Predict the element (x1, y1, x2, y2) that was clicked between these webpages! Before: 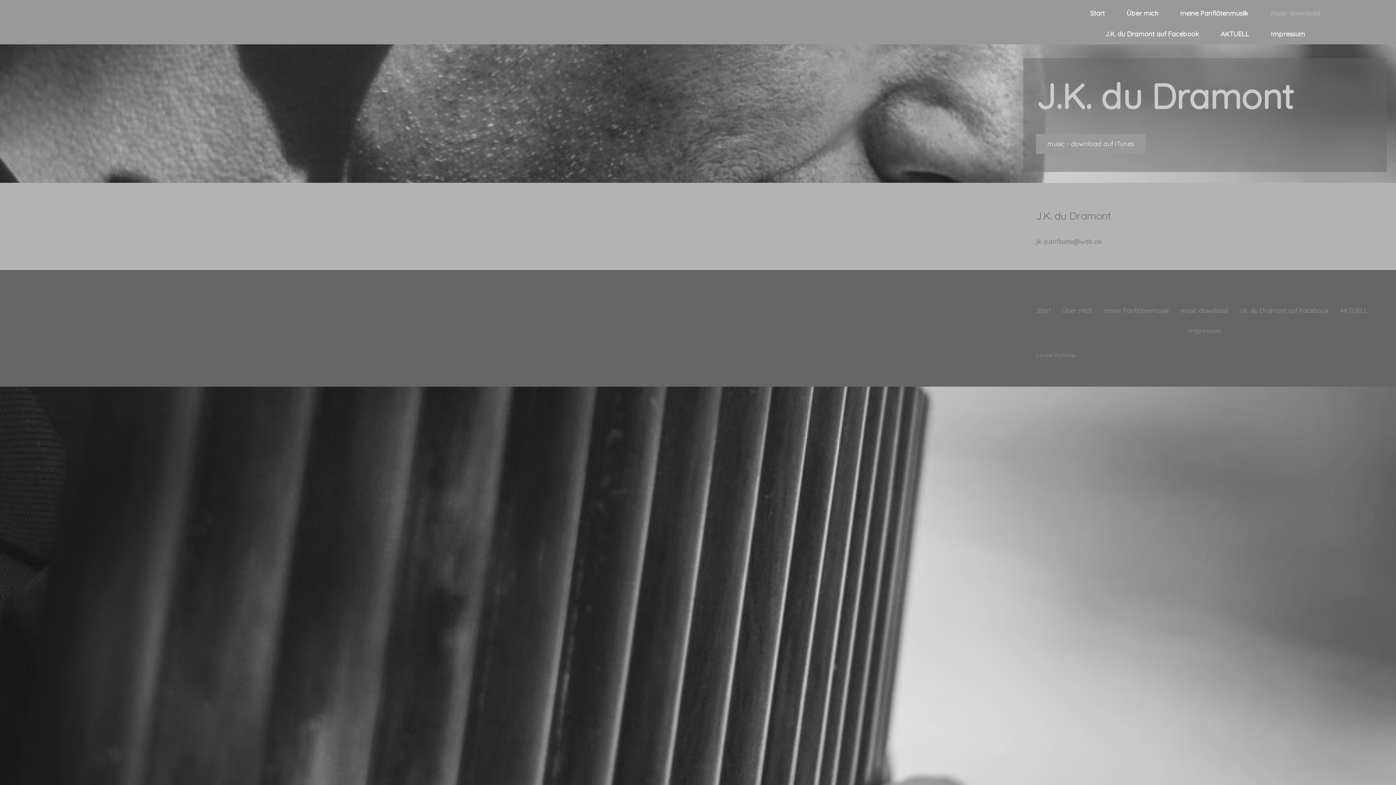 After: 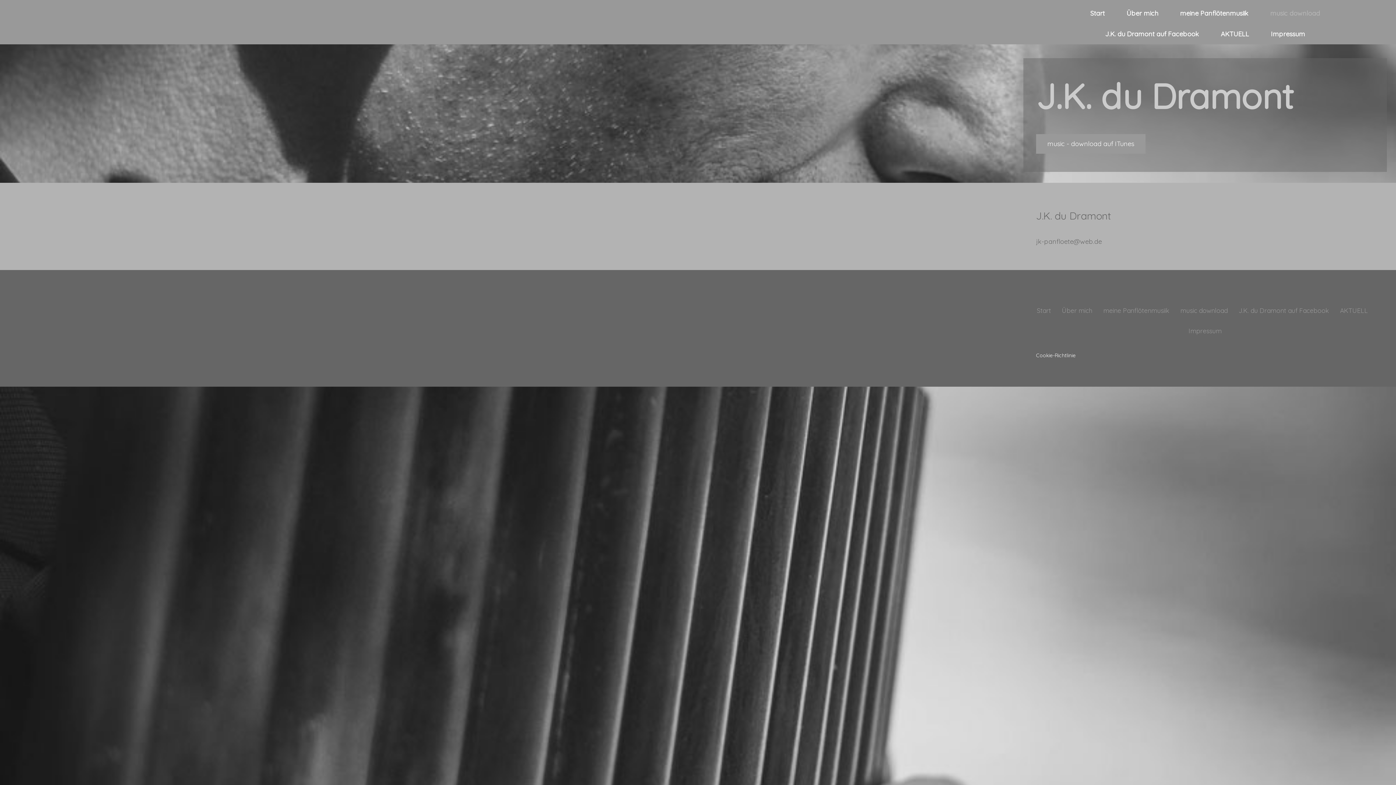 Action: label: Cookie-Richtlinie bbox: (1036, 352, 1076, 358)